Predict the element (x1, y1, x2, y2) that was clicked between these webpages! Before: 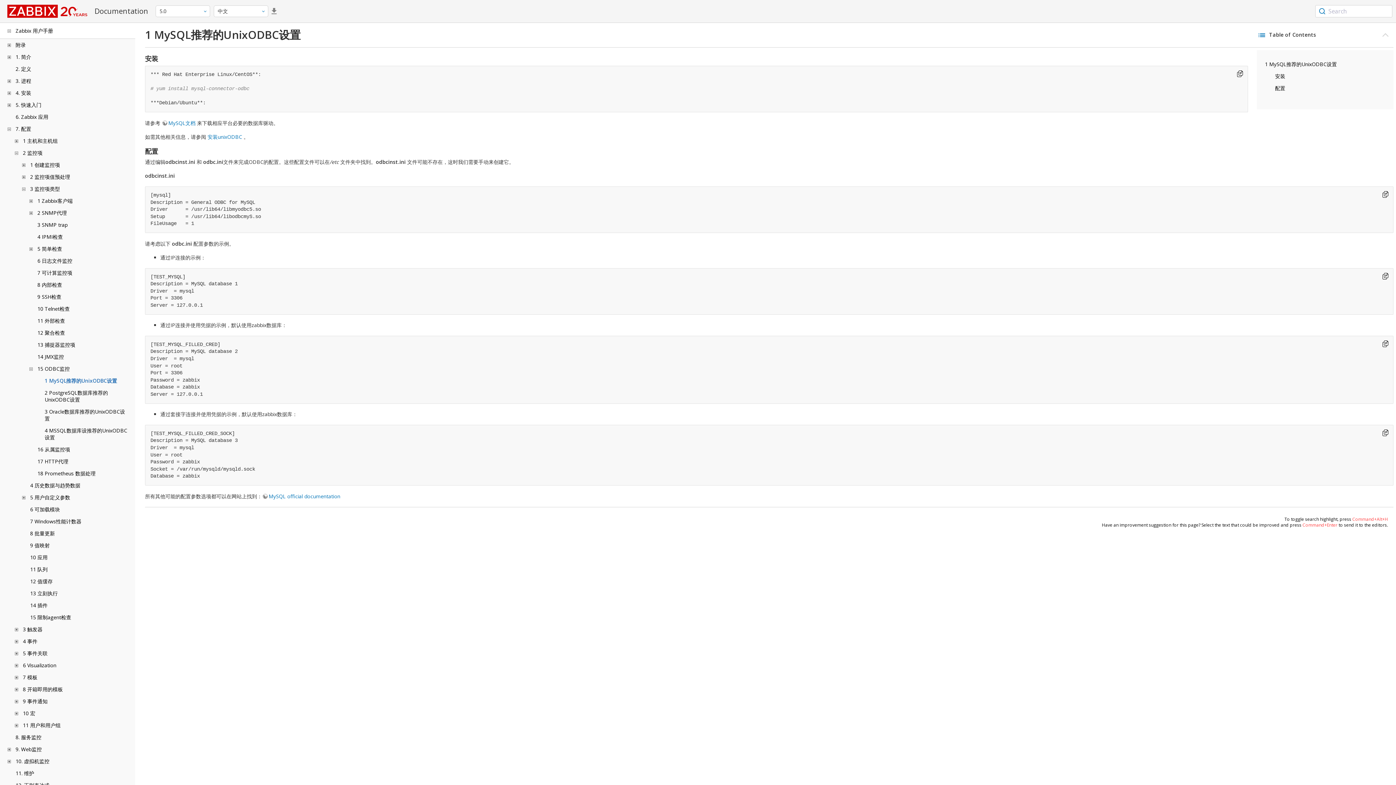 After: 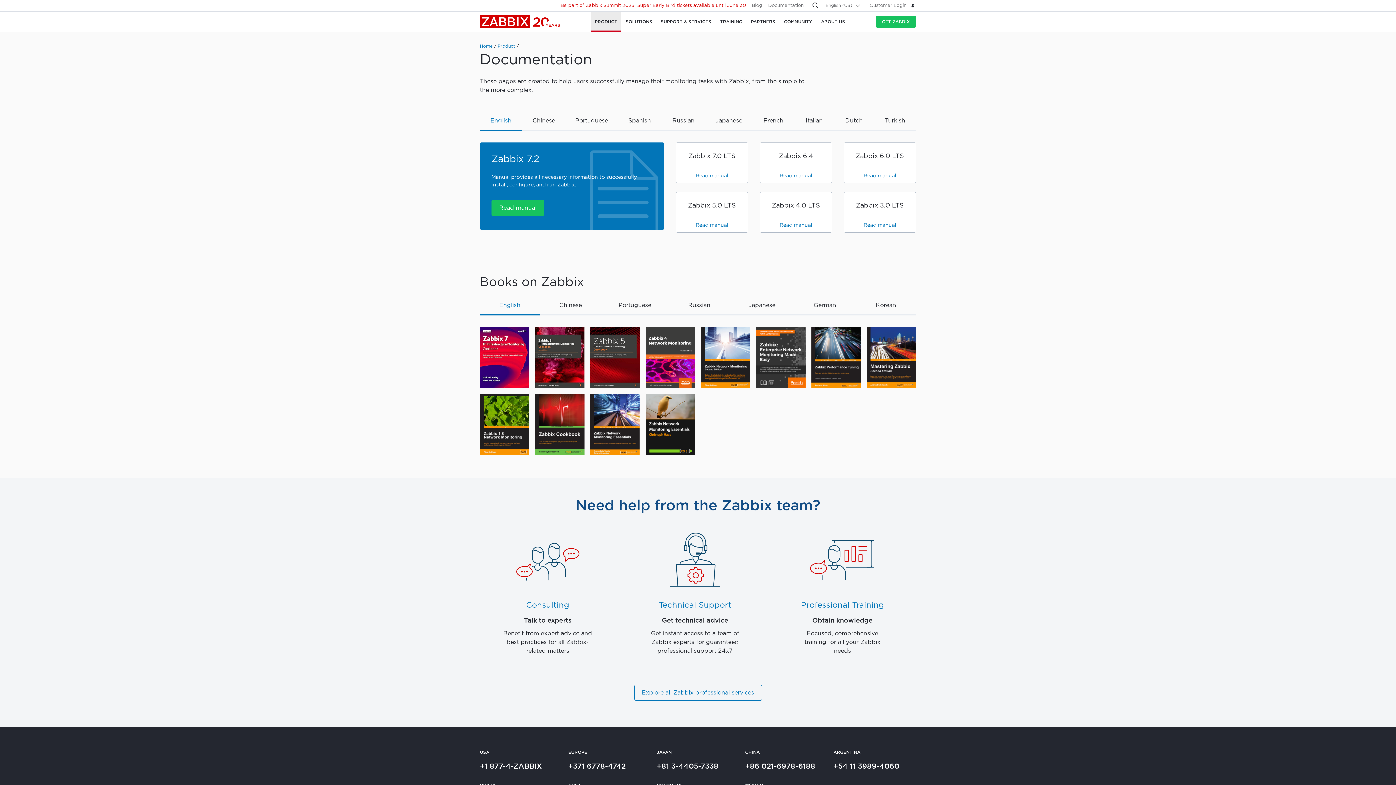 Action: bbox: (7, 7, 87, 14)